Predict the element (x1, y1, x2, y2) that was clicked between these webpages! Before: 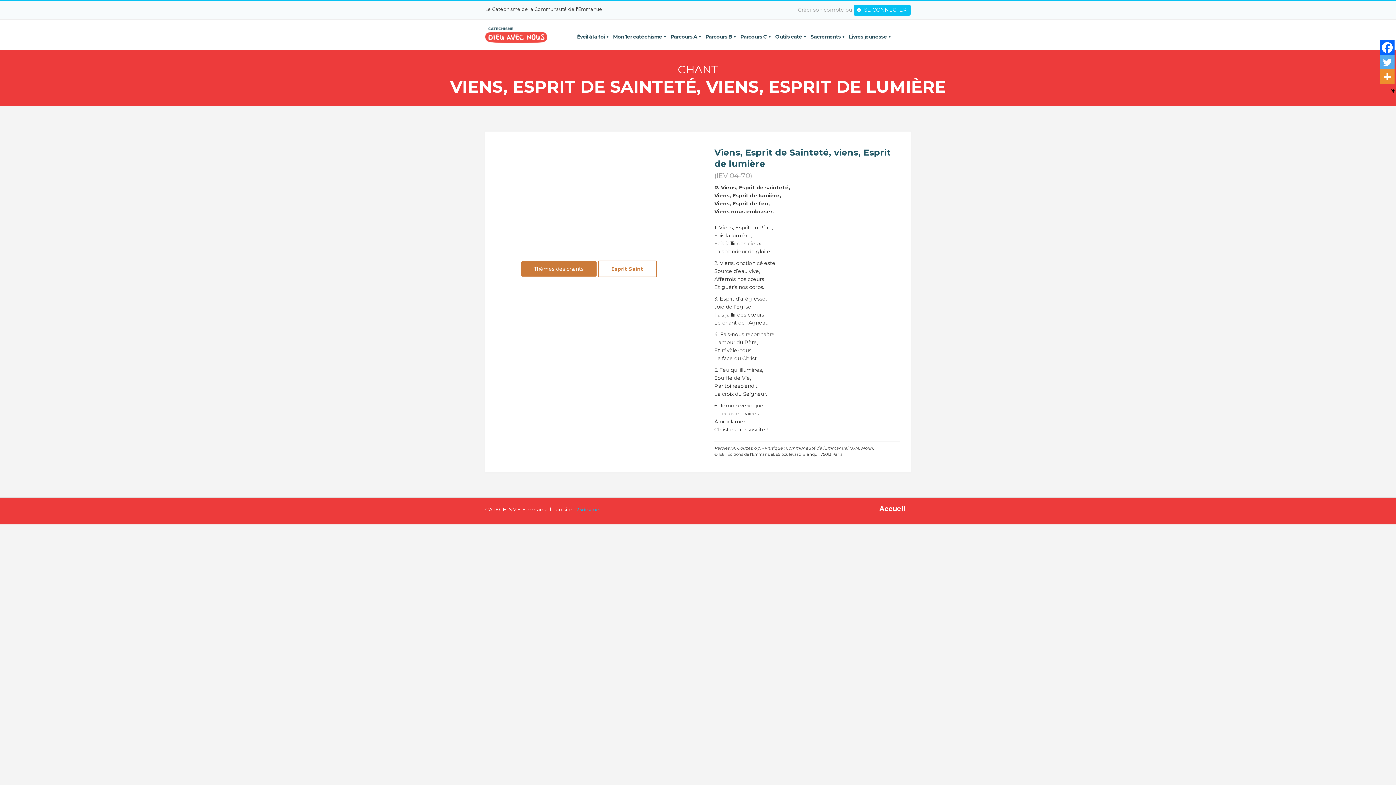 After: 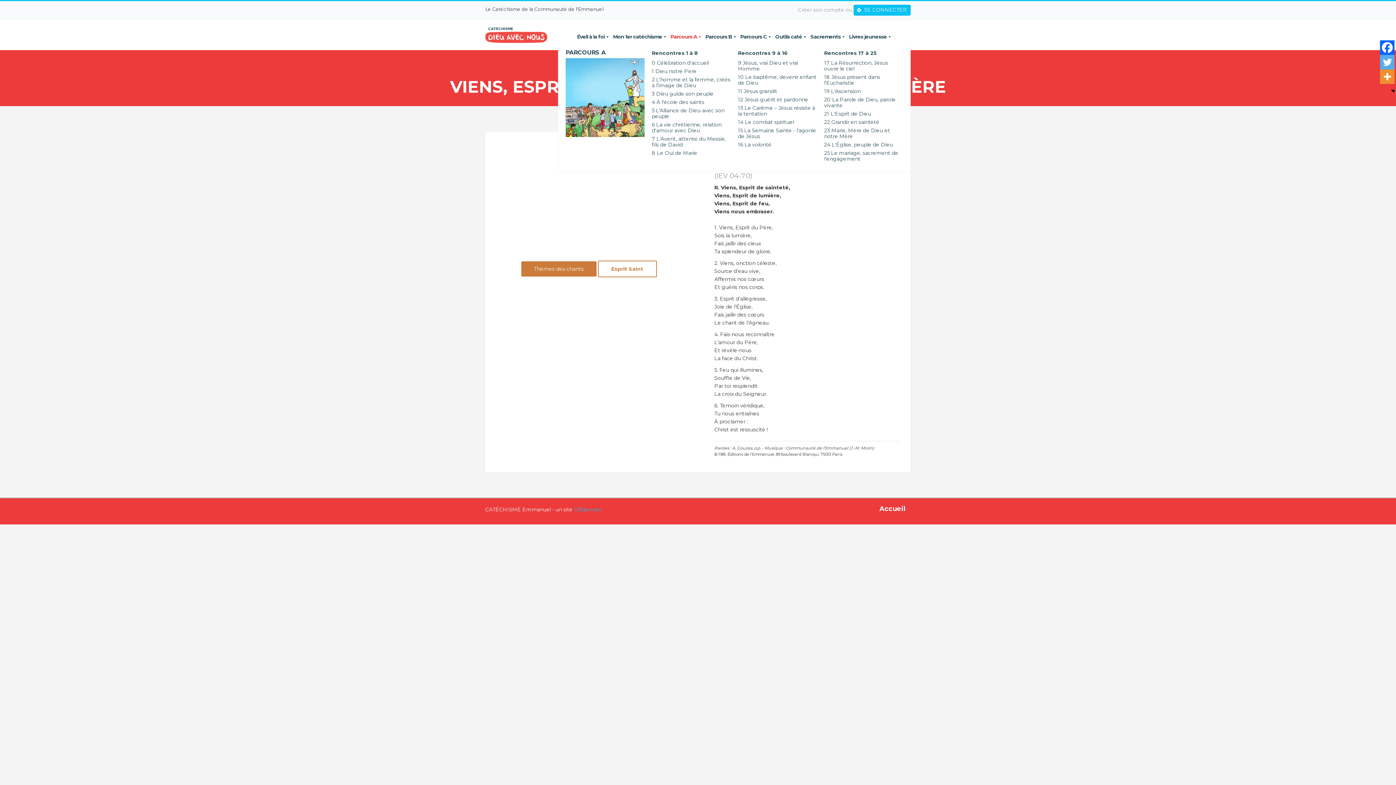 Action: bbox: (668, 26, 703, 41) label: Parcours A